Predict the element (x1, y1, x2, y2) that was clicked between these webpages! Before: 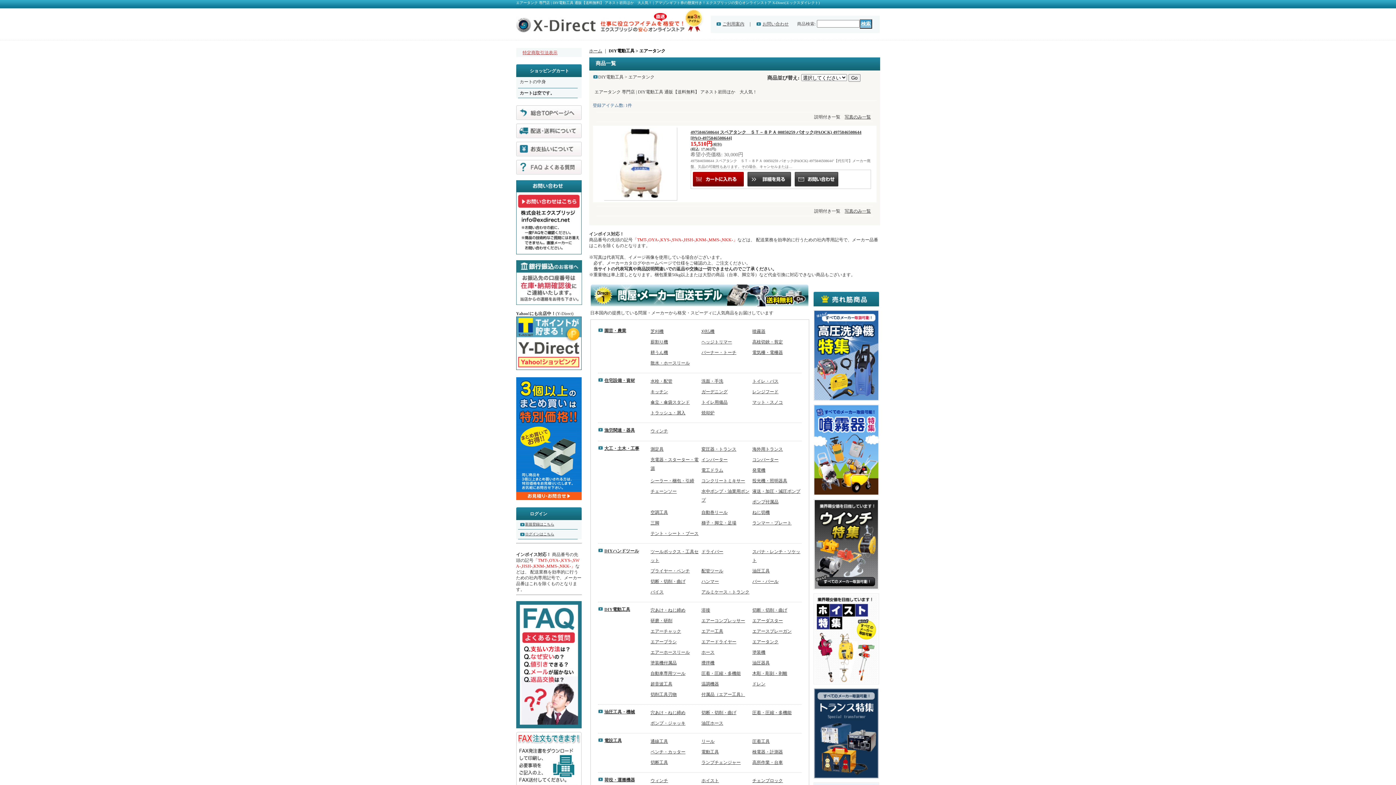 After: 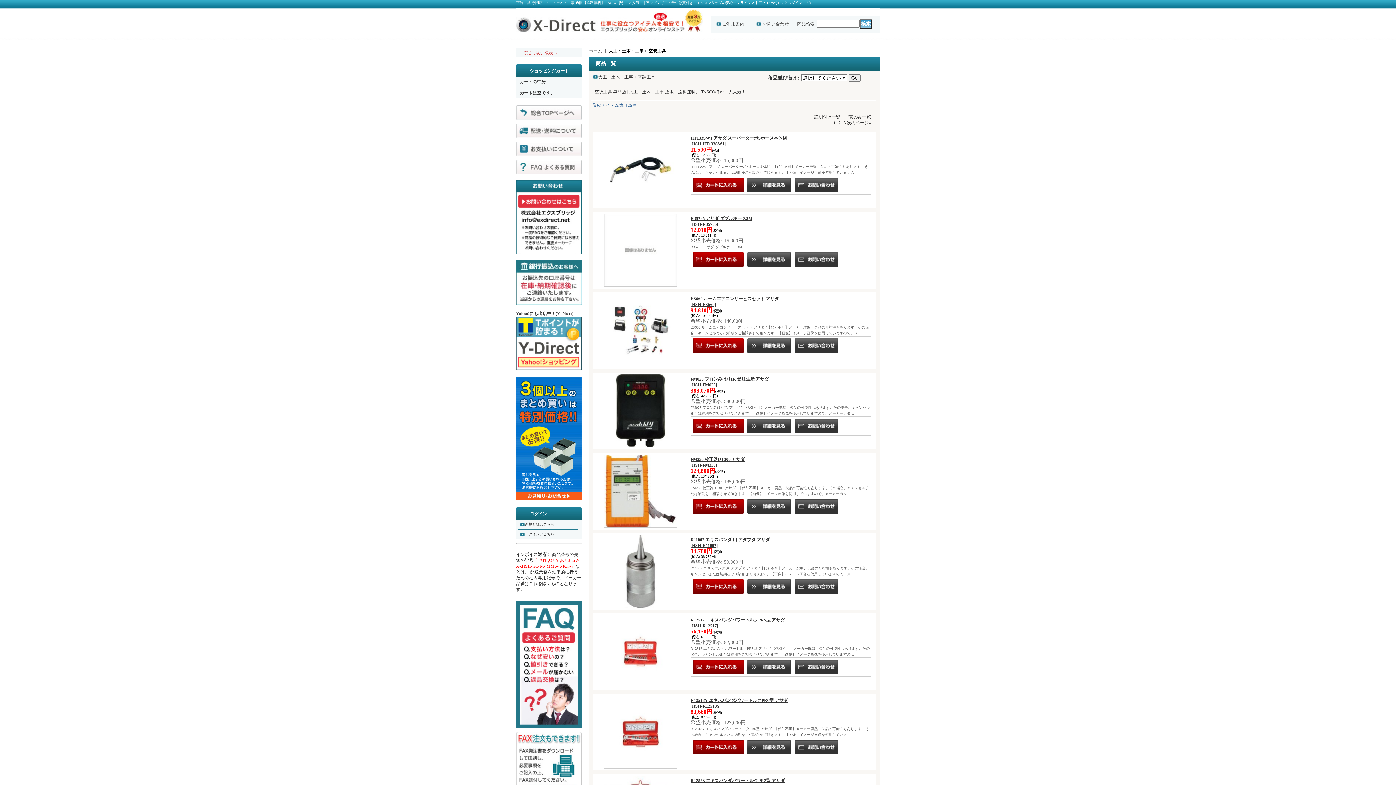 Action: label: 空調工具 bbox: (650, 510, 668, 515)